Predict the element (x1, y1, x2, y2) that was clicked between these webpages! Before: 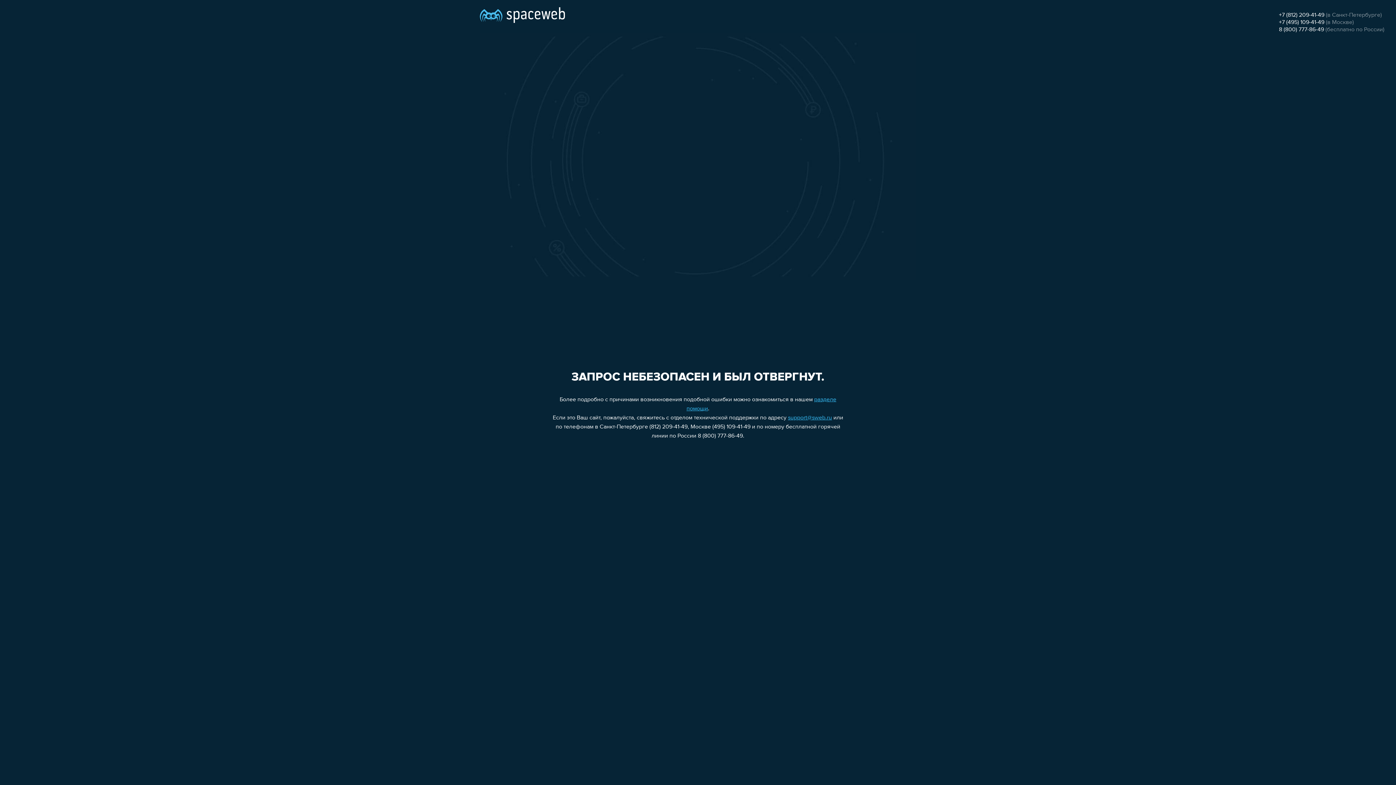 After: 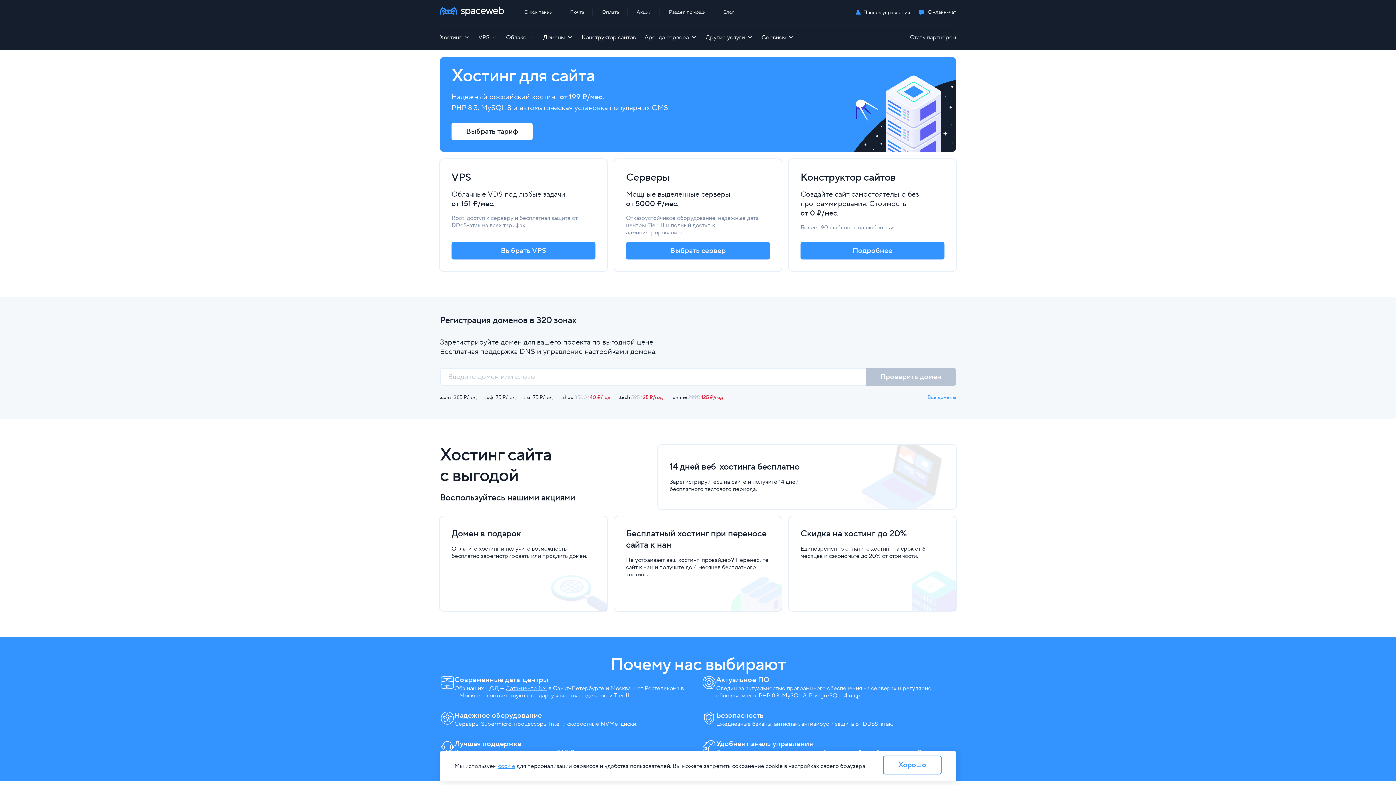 Action: bbox: (480, 0, 565, 25)